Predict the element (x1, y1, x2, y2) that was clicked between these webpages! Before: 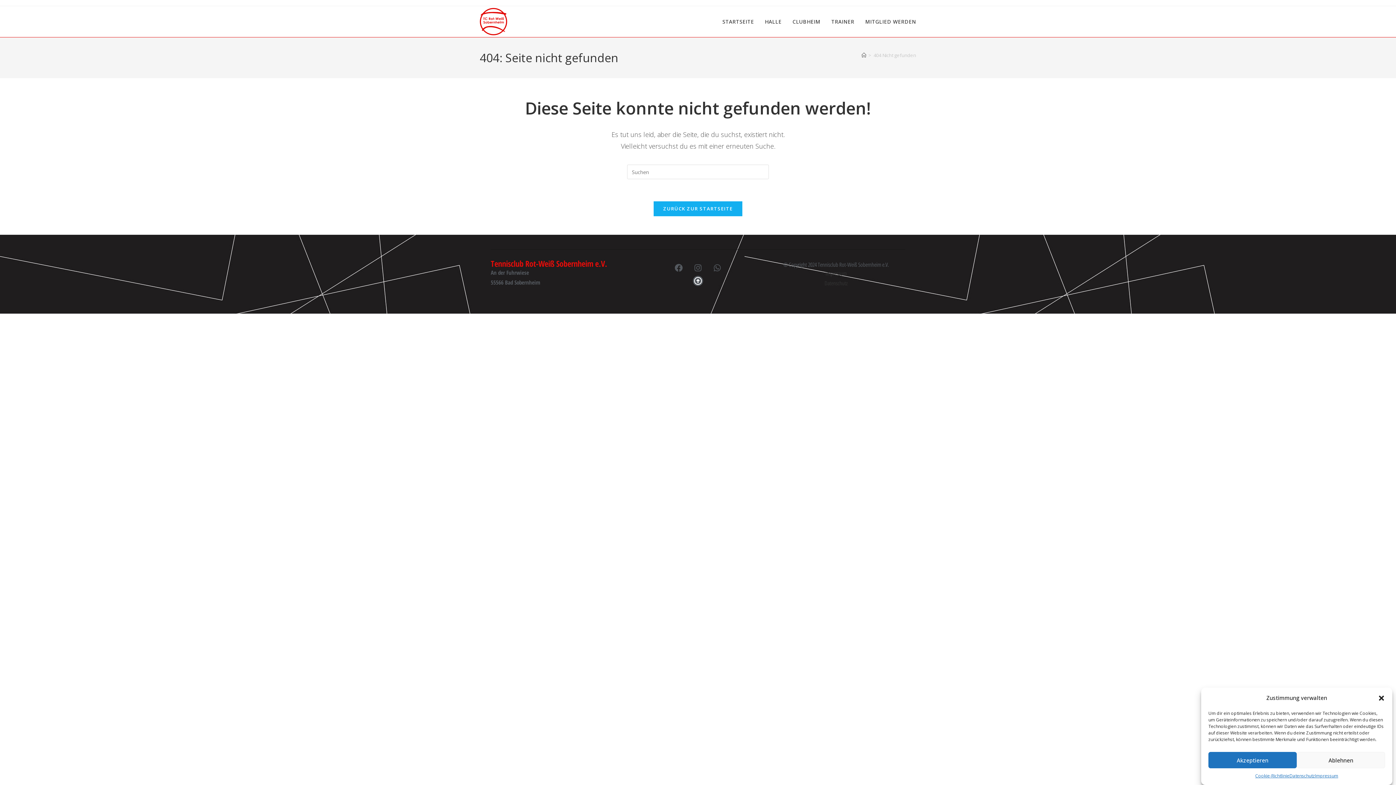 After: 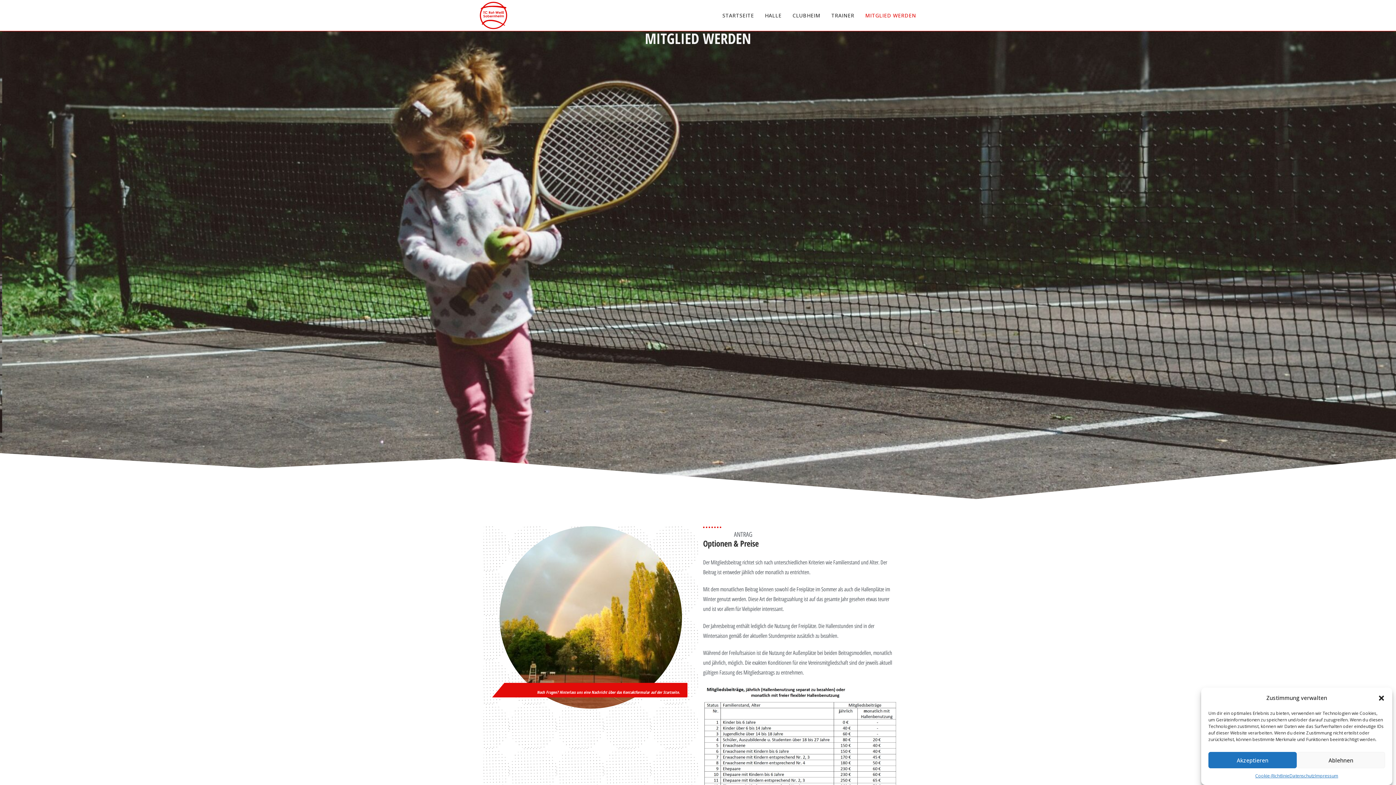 Action: label: MITGLIED WERDEN bbox: (860, 6, 921, 37)